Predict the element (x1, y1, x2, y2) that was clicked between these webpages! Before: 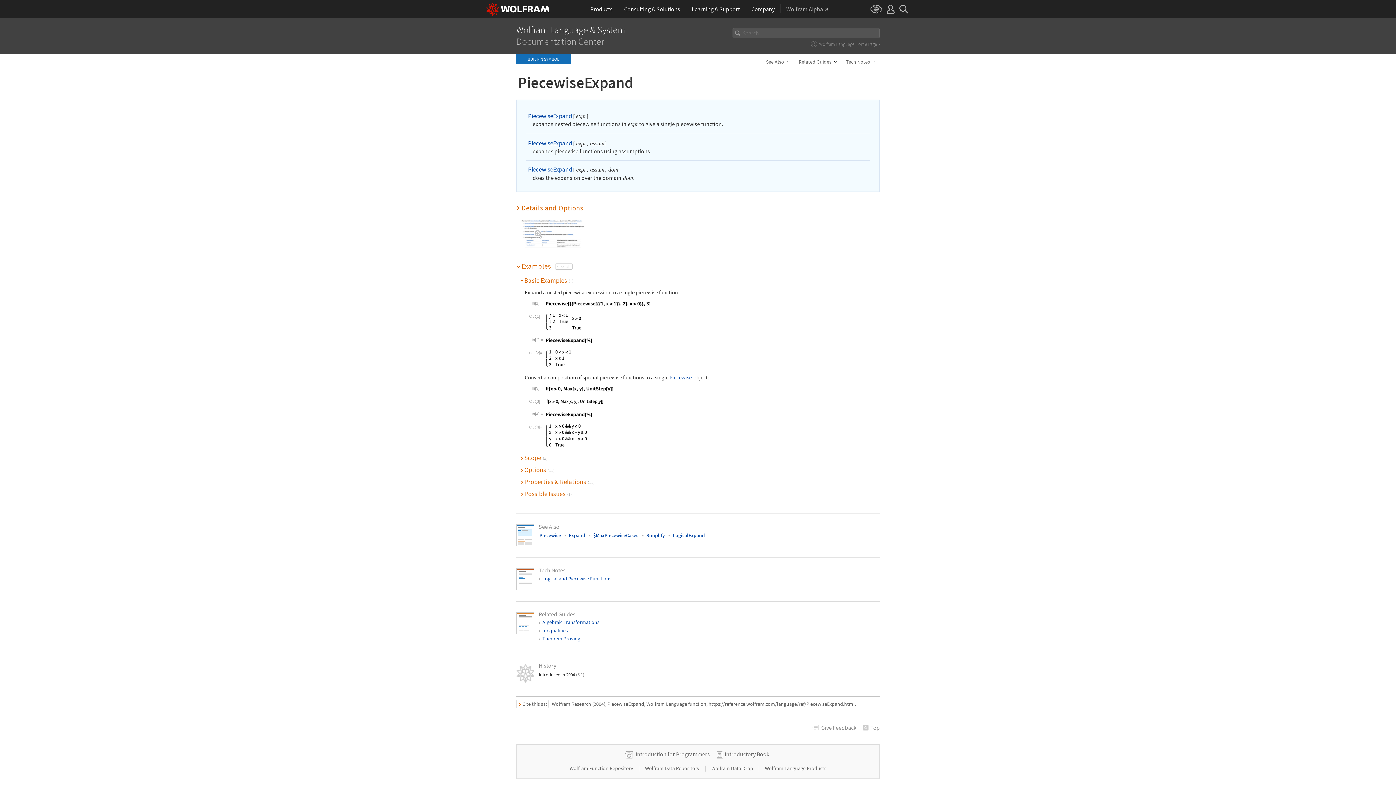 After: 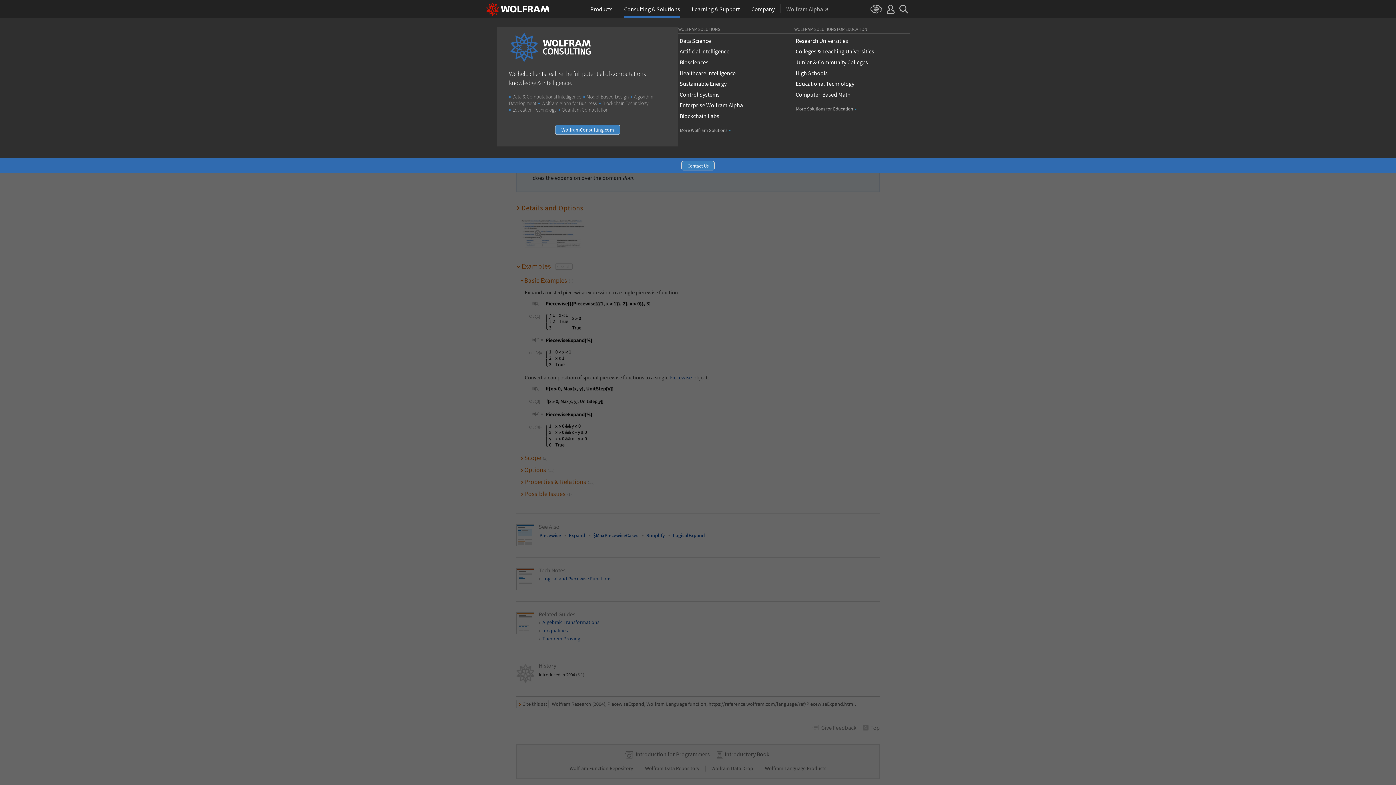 Action: bbox: (624, 0, 680, 18) label: Consulting & Solutions